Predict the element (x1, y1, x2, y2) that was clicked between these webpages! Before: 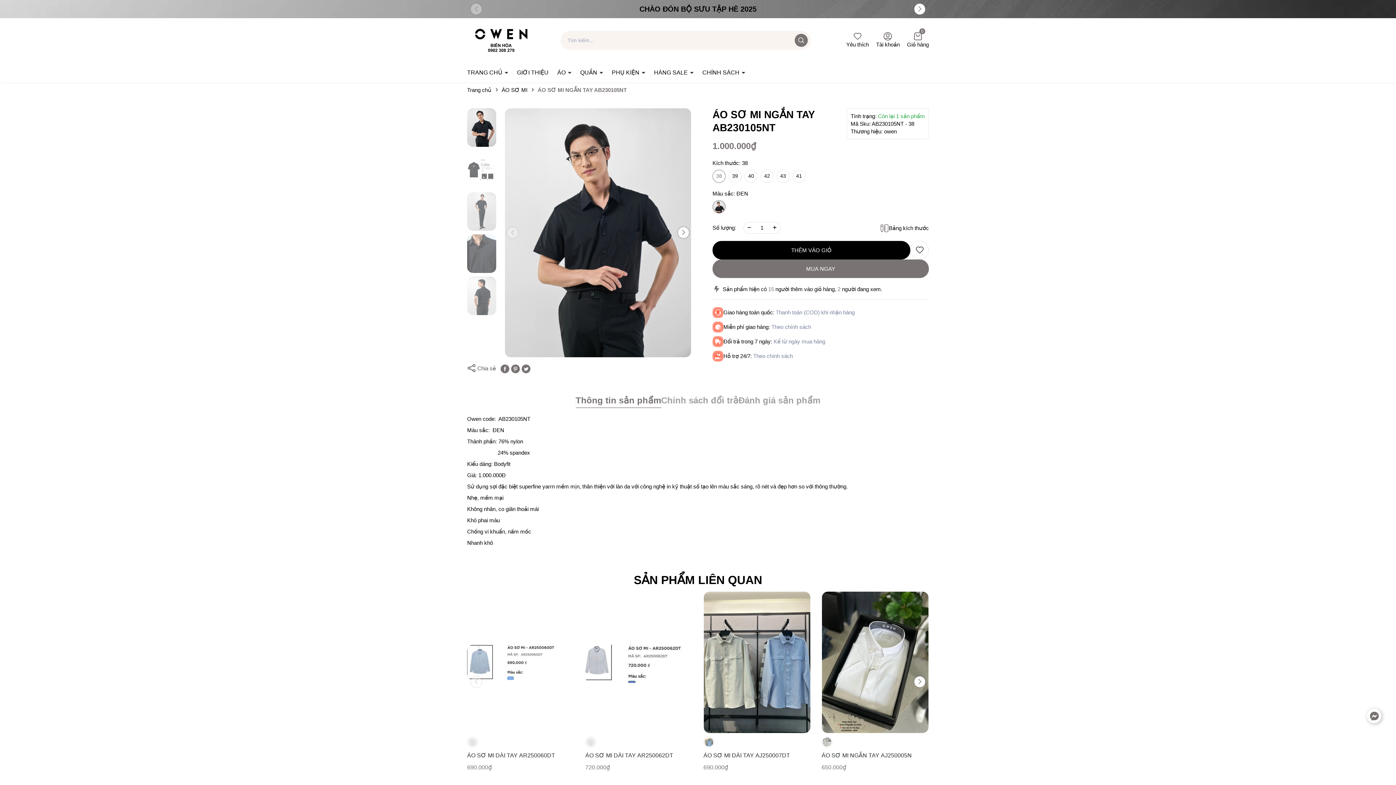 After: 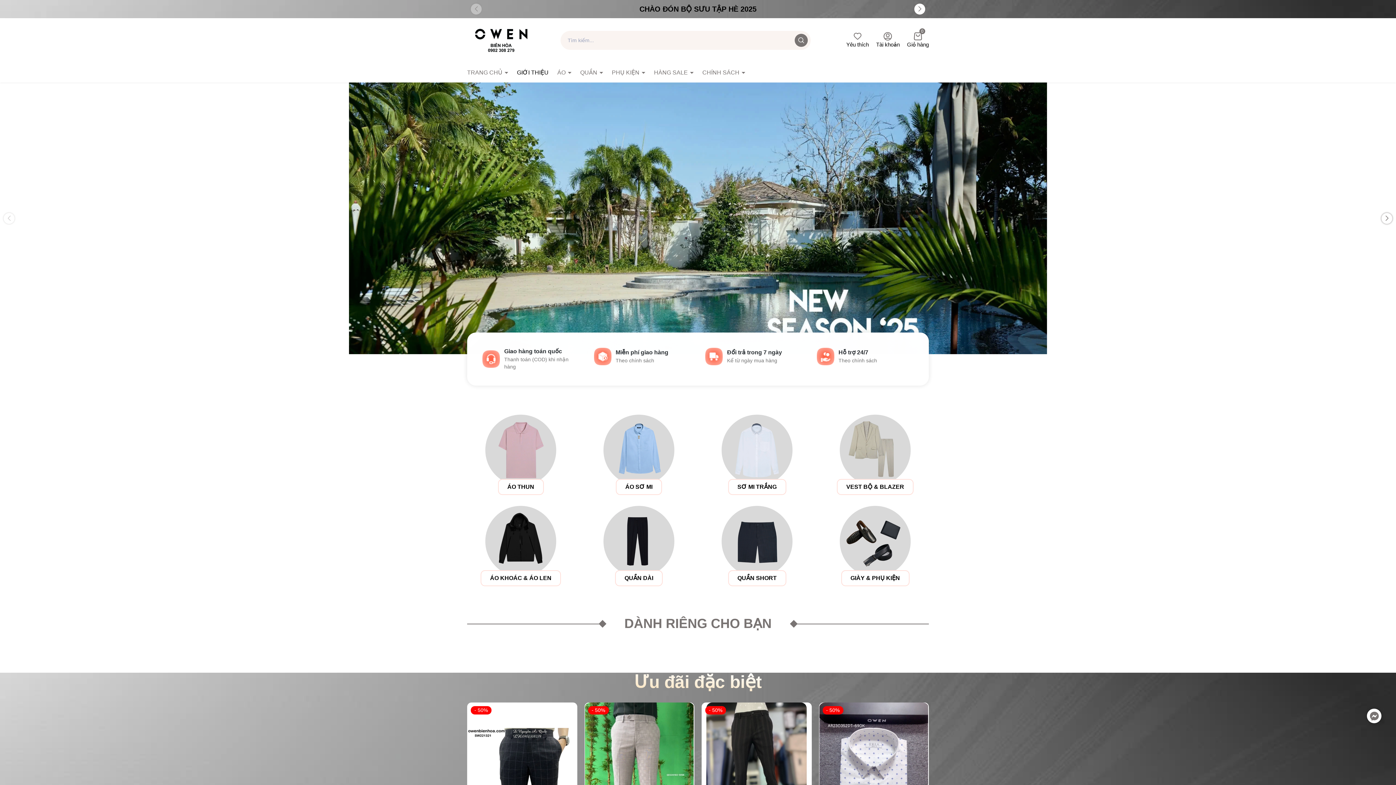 Action: label: Trang chủ bbox: (467, 86, 491, 93)